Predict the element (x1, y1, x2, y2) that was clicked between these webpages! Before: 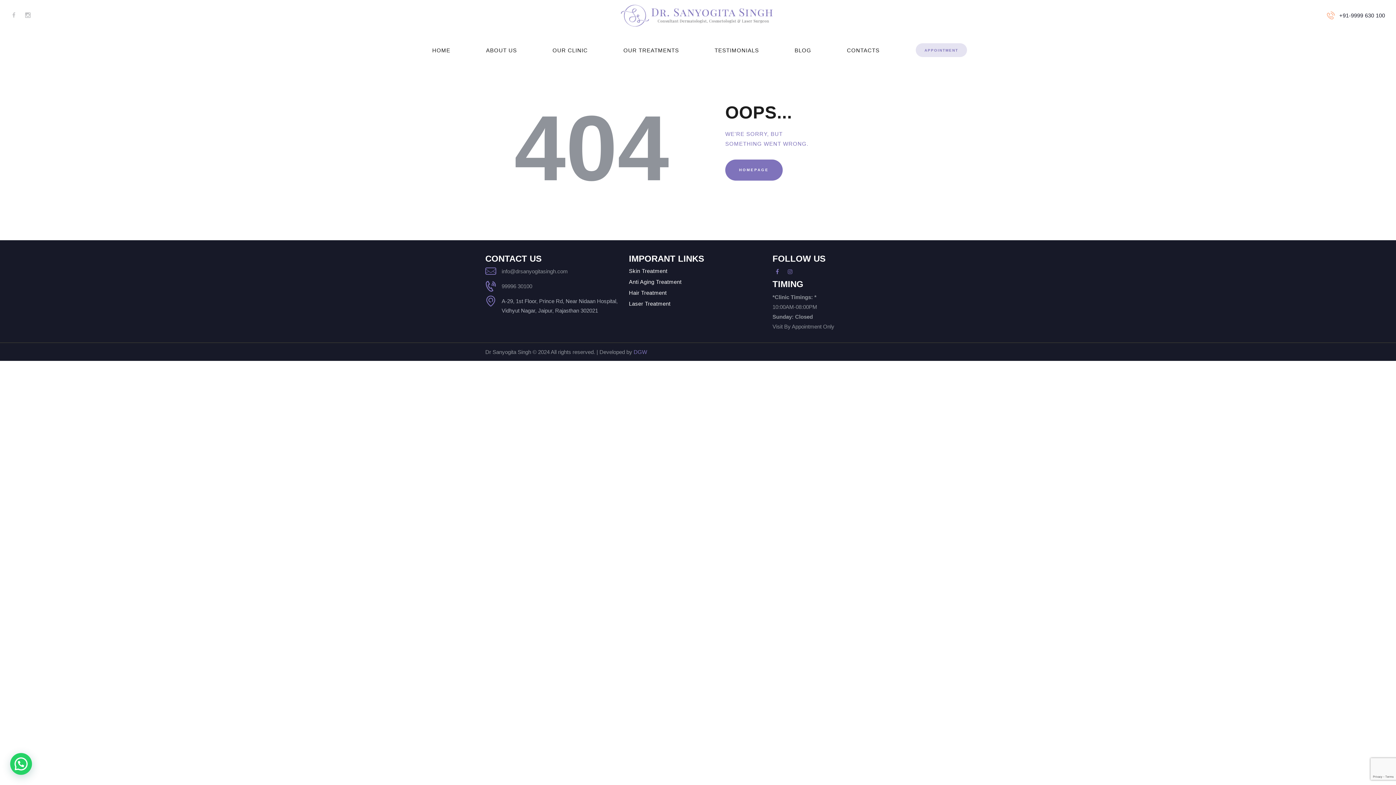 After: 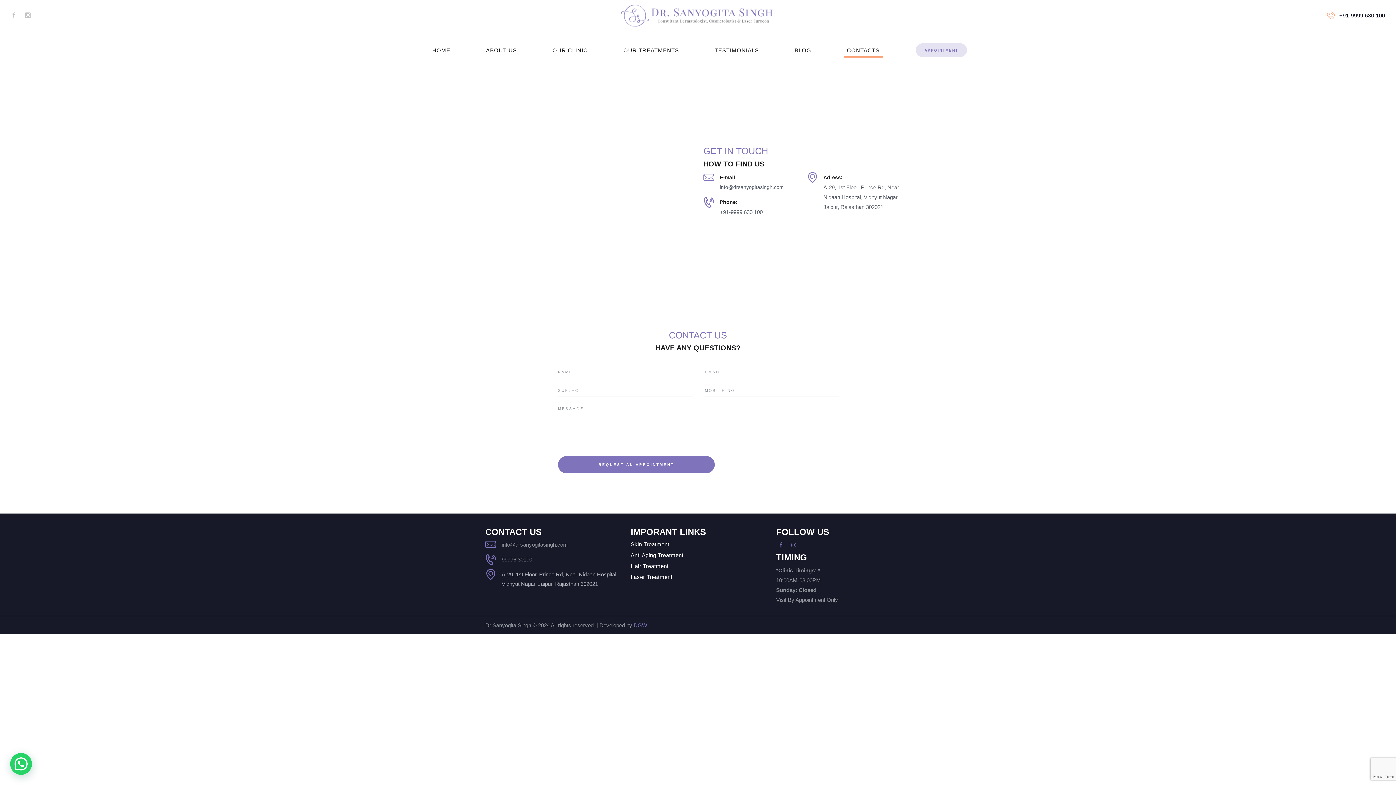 Action: bbox: (843, 44, 883, 56) label: CONTACTS